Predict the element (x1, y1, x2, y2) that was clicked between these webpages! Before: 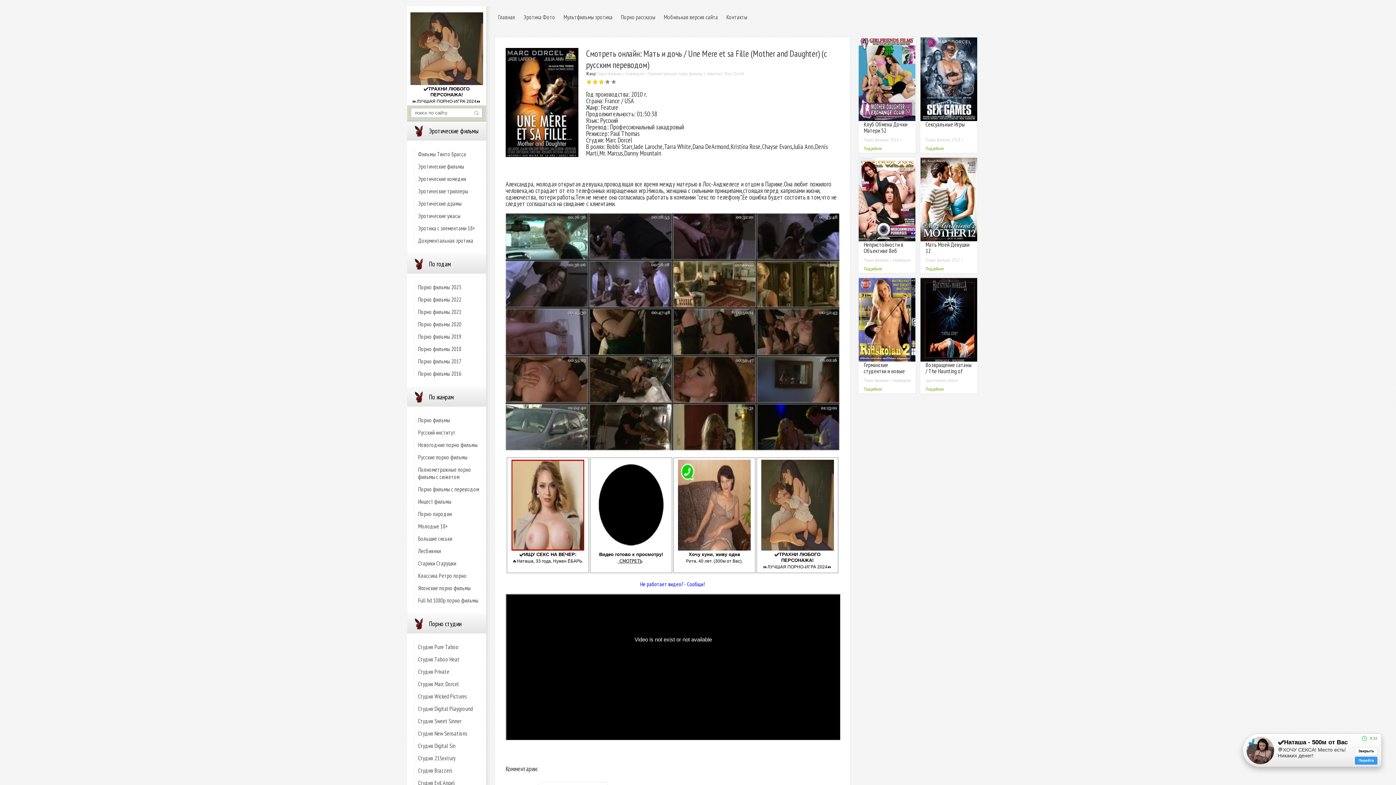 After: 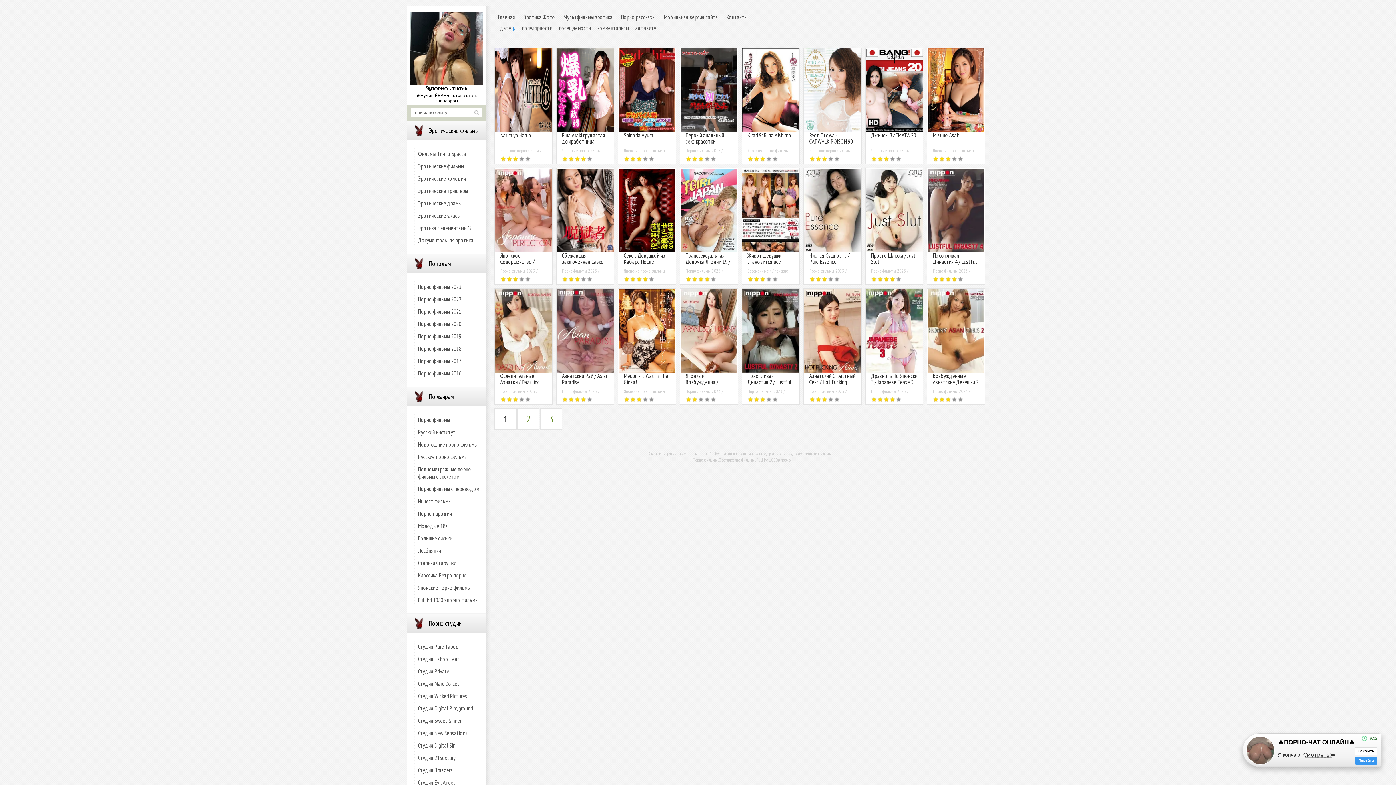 Action: bbox: (412, 582, 485, 594) label: Японские порно фильмы